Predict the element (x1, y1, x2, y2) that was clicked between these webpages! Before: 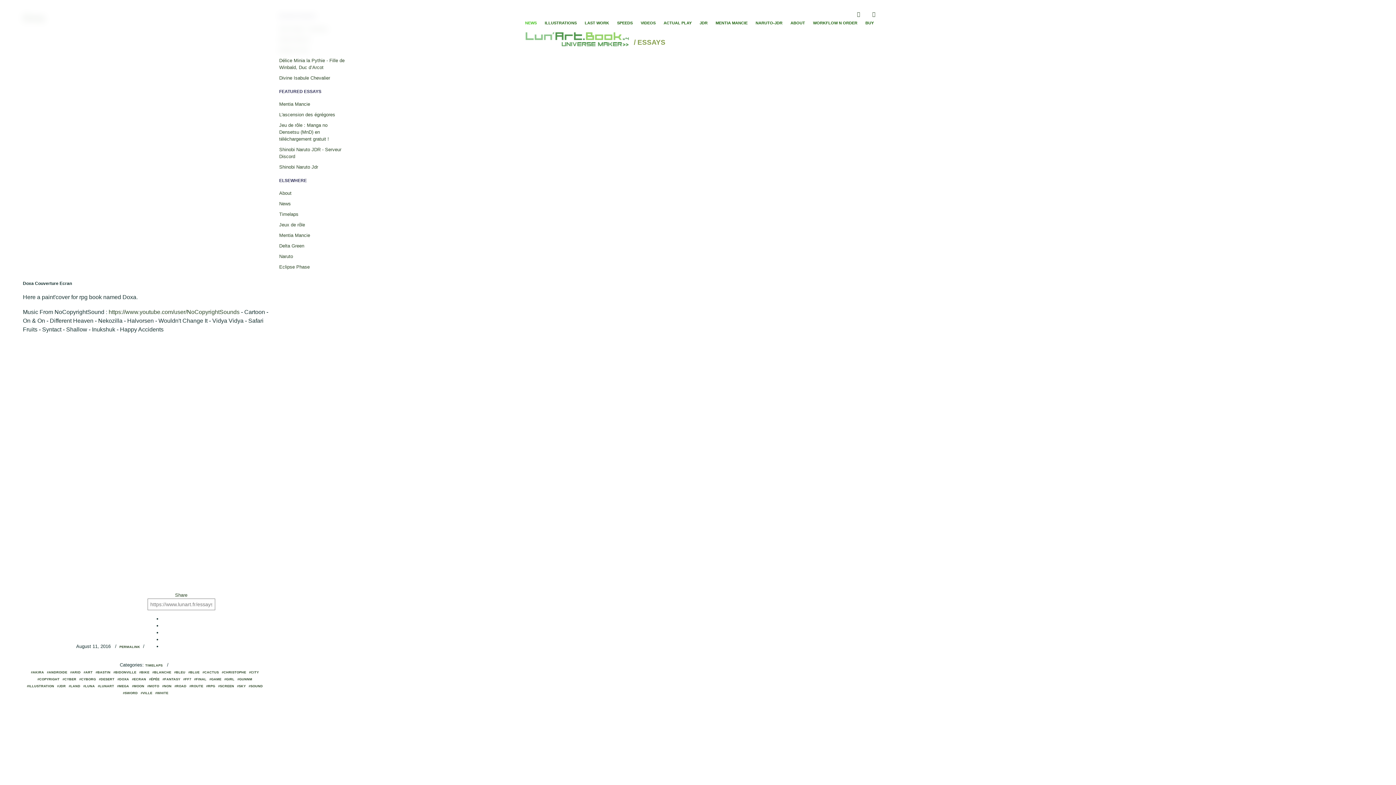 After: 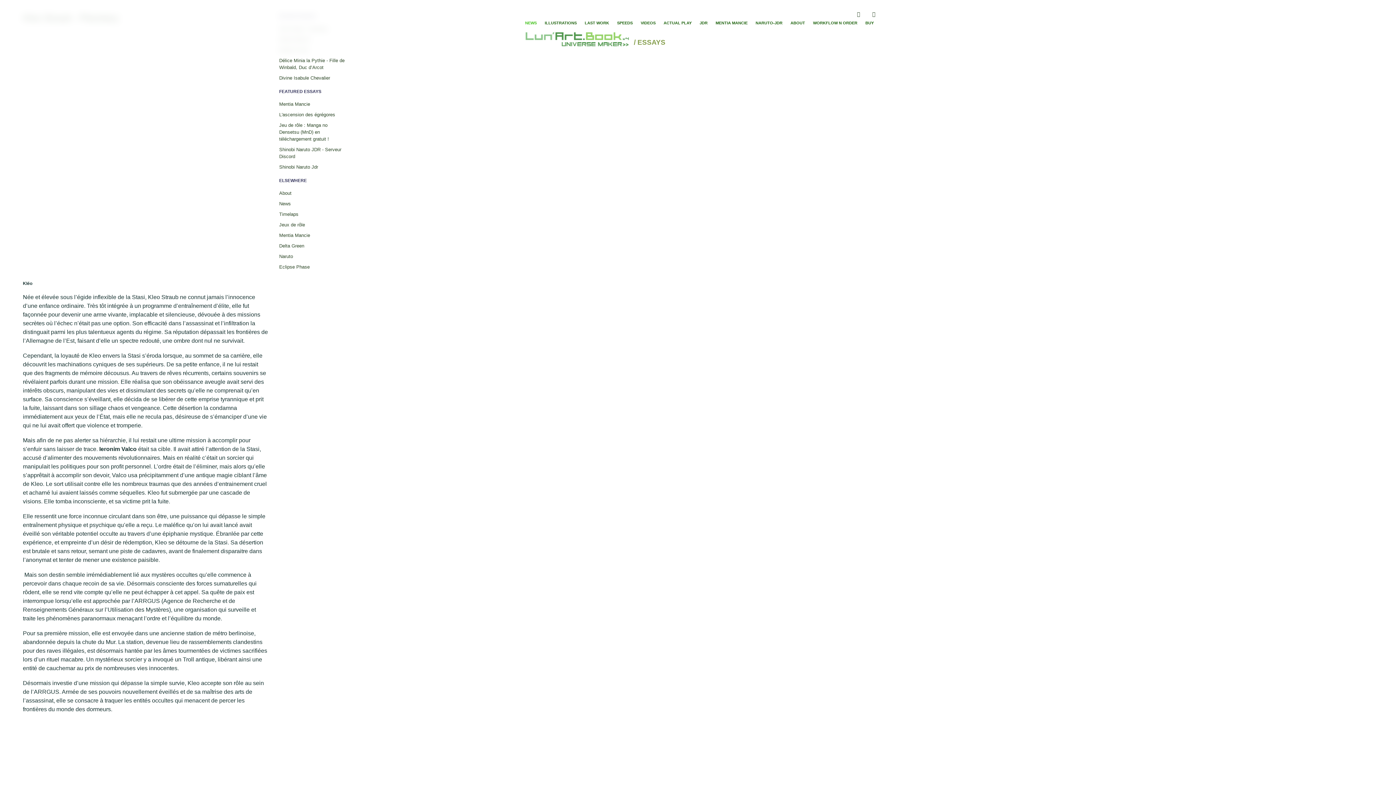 Action: bbox: (26, 684, 54, 688) label: #ILLUSTRATION